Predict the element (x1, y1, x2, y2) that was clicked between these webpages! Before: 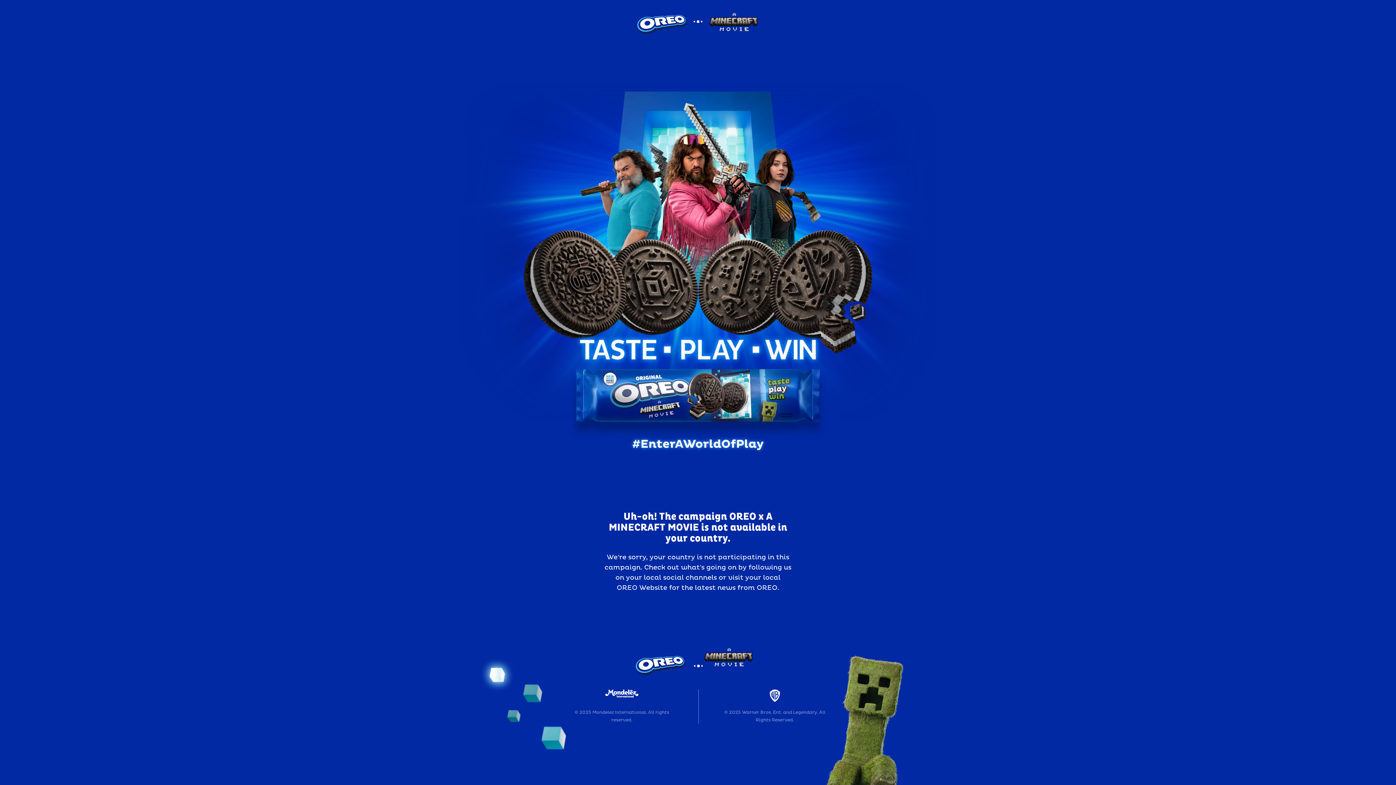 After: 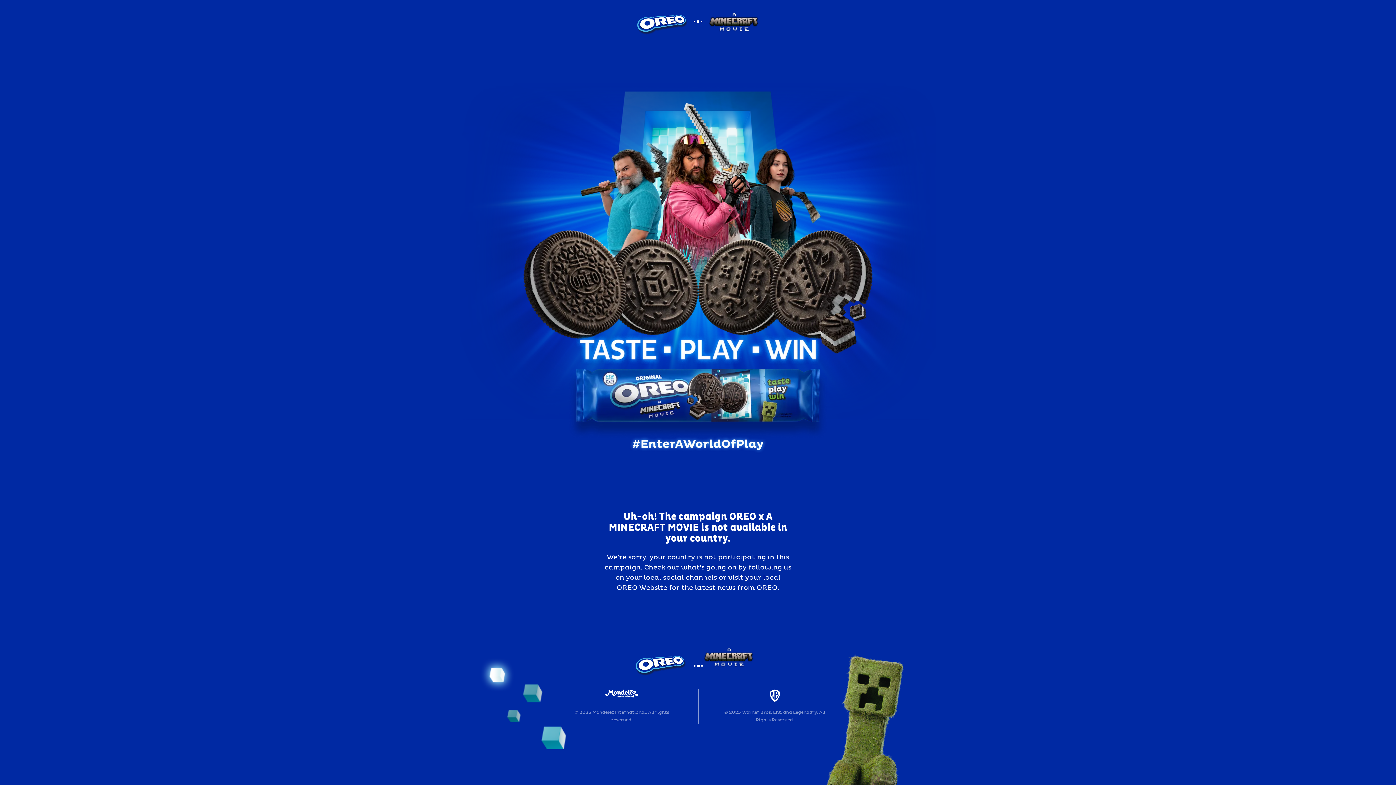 Action: bbox: (605, 689, 638, 700)